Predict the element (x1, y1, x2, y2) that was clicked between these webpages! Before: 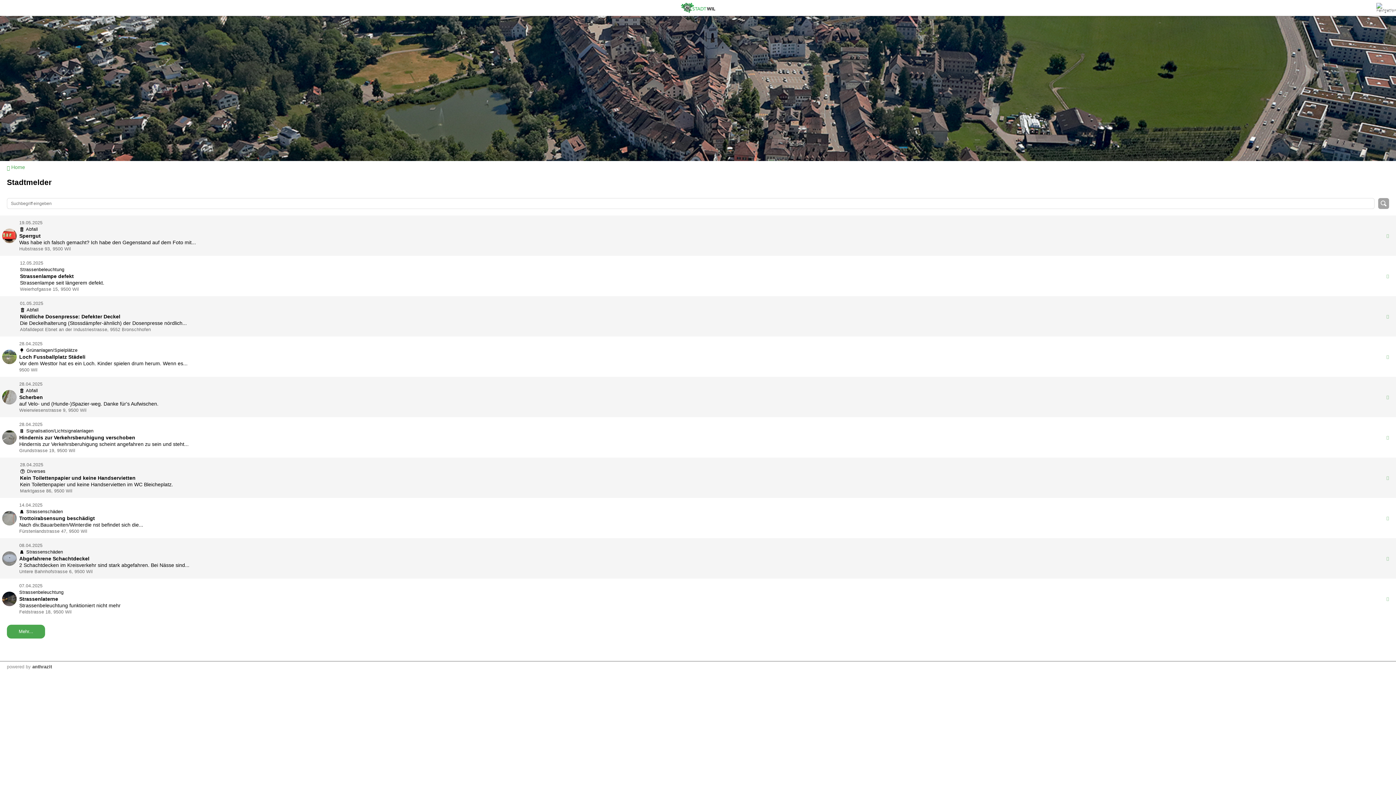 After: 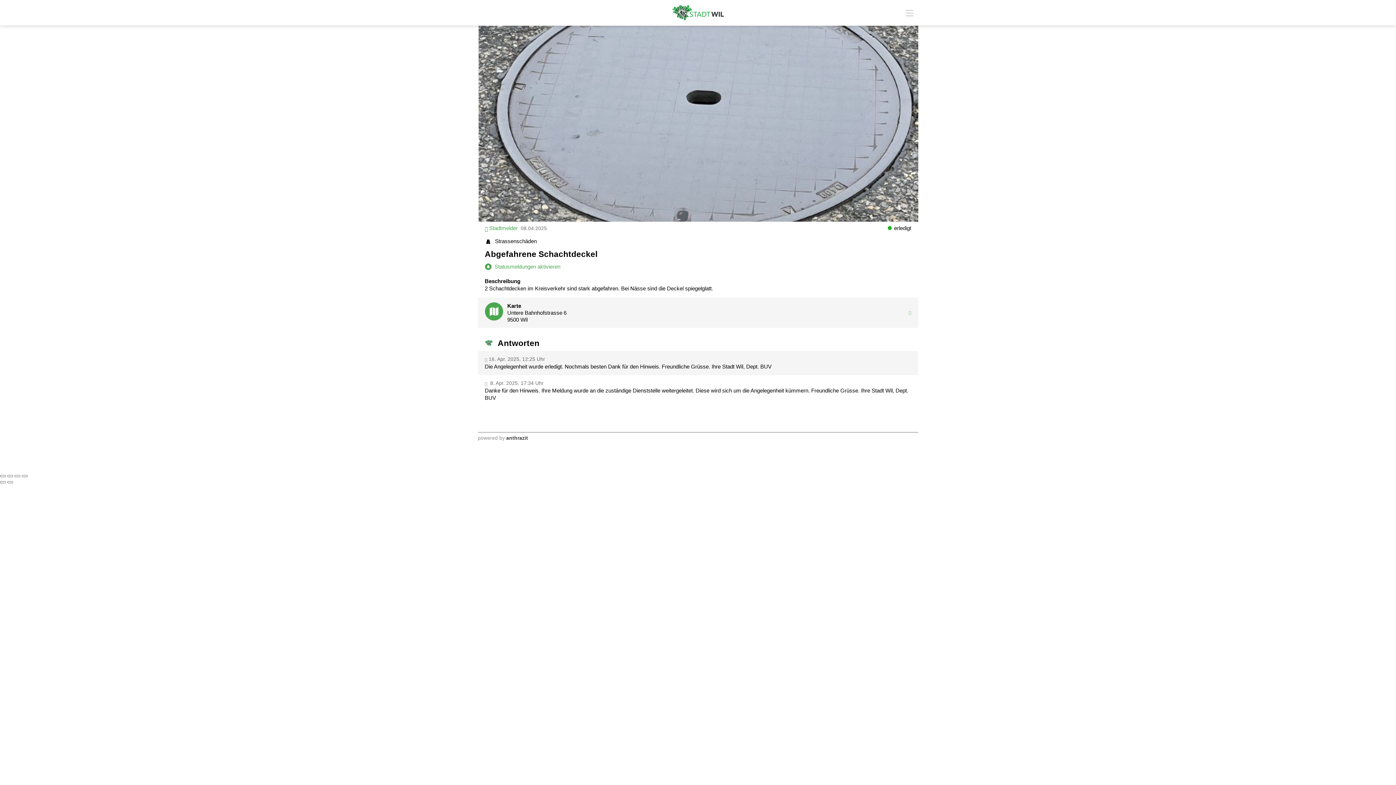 Action: bbox: (0, 538, 1389, 578) label: 	
08.04.2025
 Strassenschäden
Abgefahrene Schachtdeckel
2 Schachtdecken im Kreisverkehr sind stark abgefahren. Bei Nässe sind...
Untere Bahnhofstrasse 6, 9500 Wil
	